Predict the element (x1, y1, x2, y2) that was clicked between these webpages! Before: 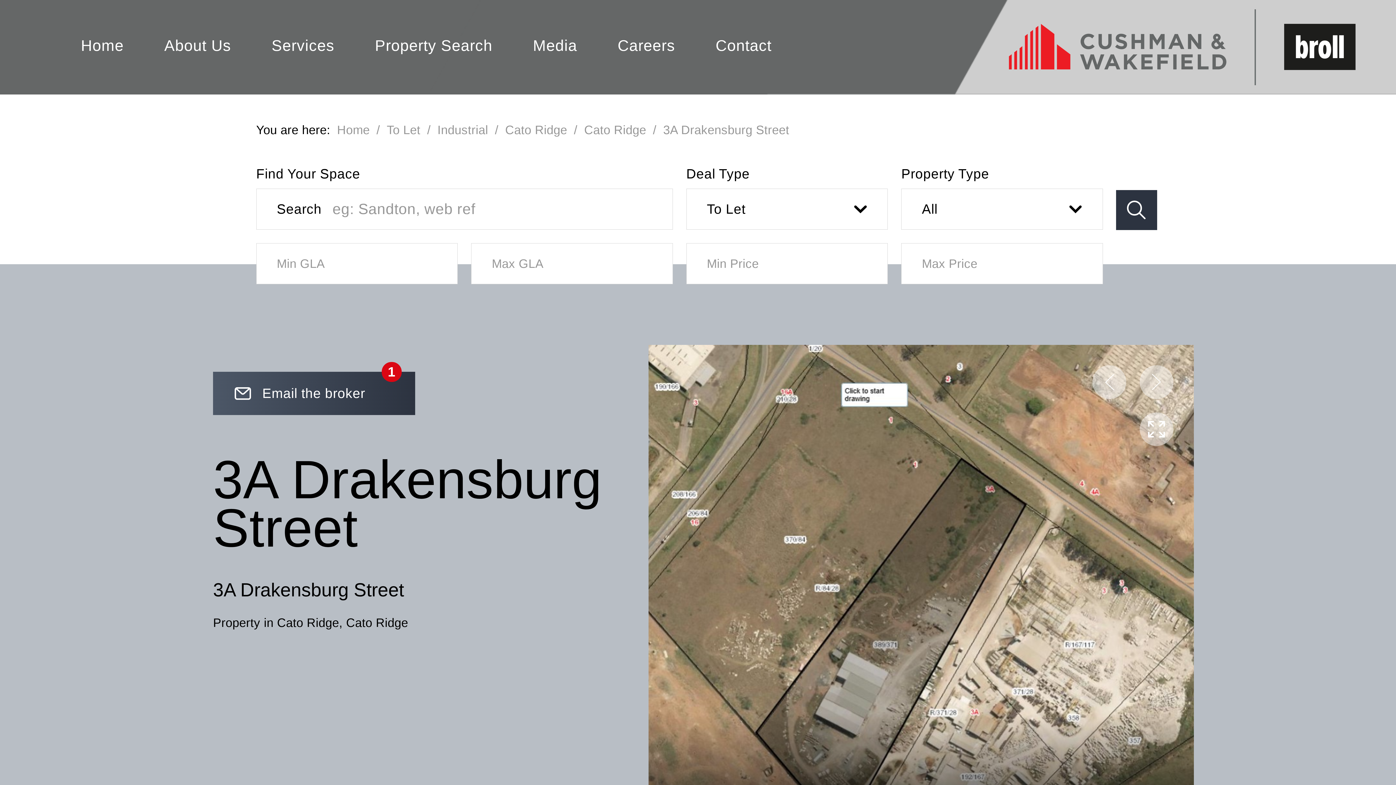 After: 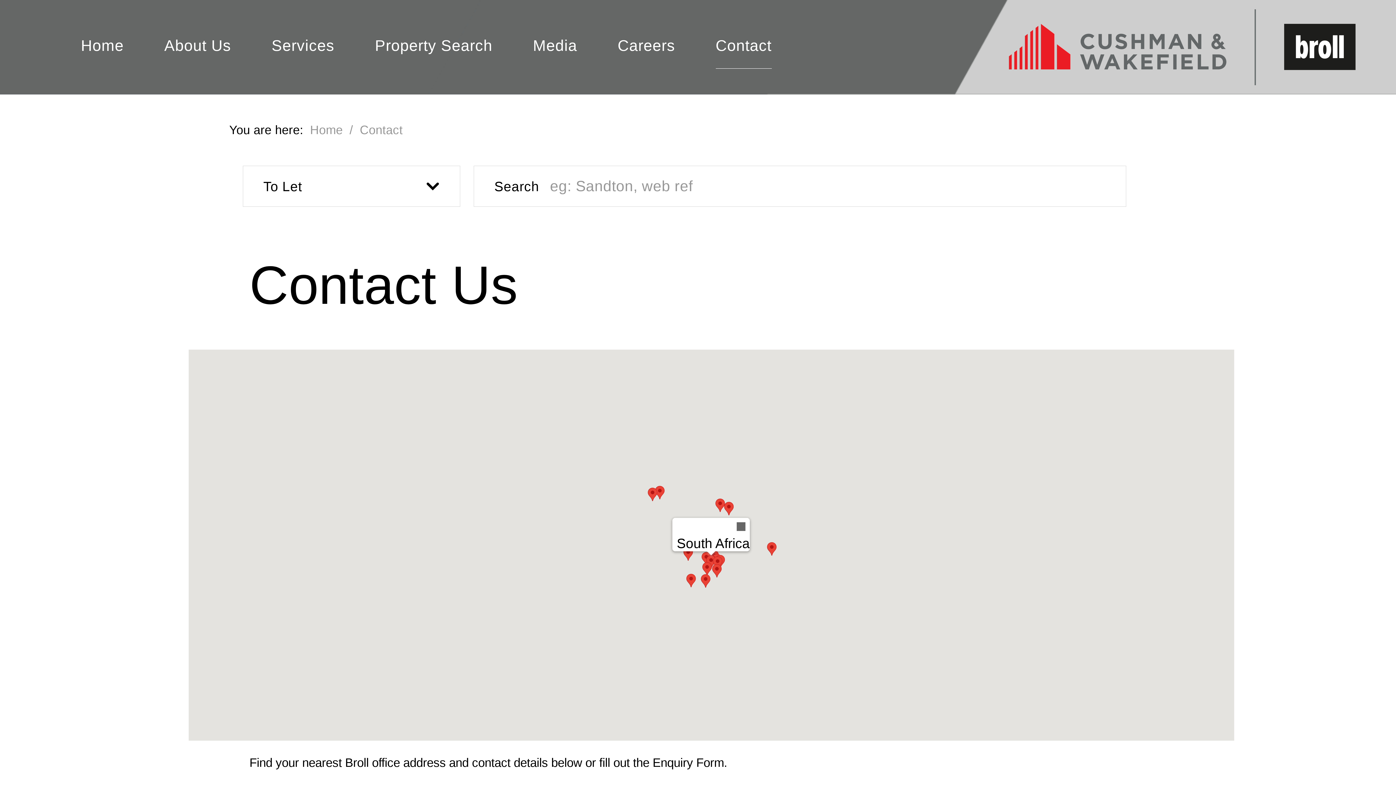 Action: bbox: (715, 22, 771, 68) label: Contact